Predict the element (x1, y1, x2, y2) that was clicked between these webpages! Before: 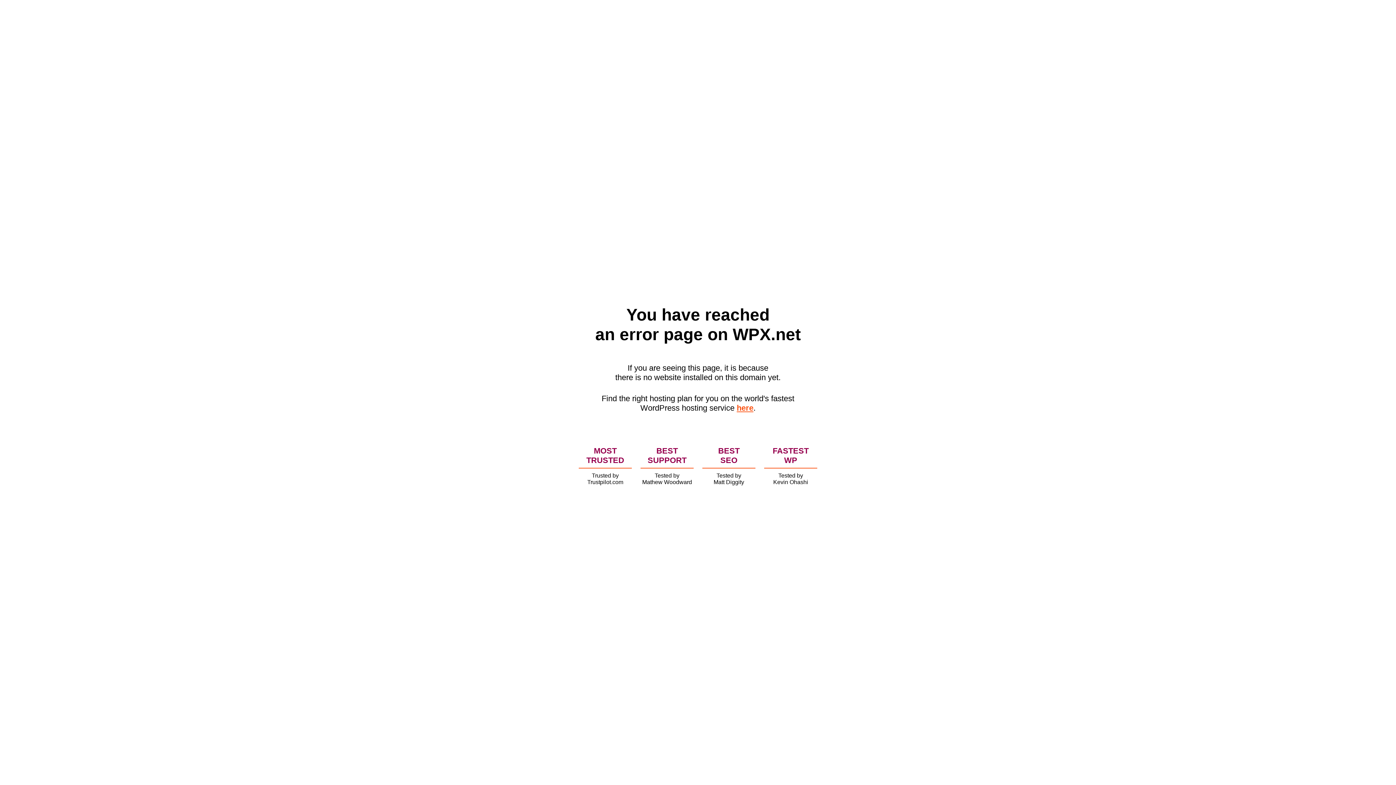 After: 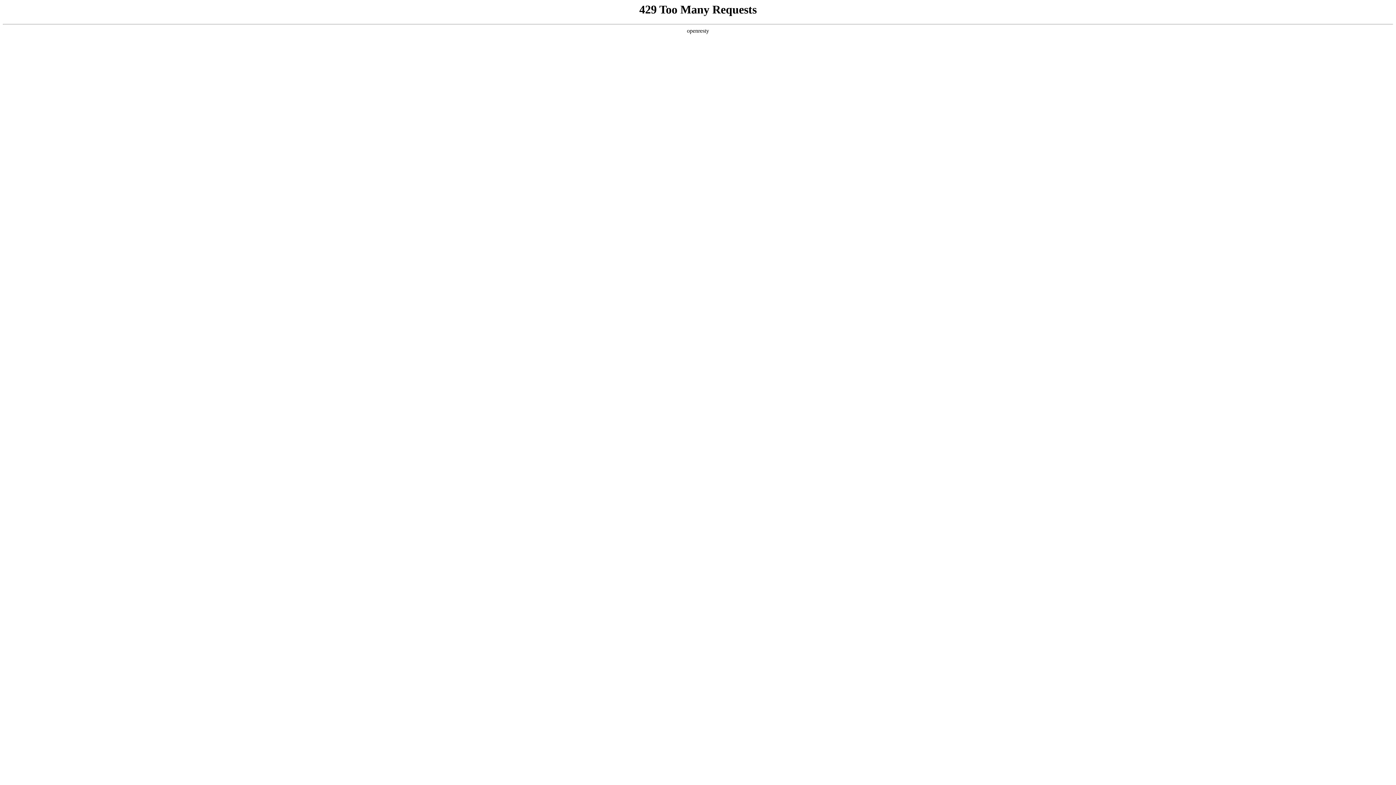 Action: label: here bbox: (736, 403, 753, 412)